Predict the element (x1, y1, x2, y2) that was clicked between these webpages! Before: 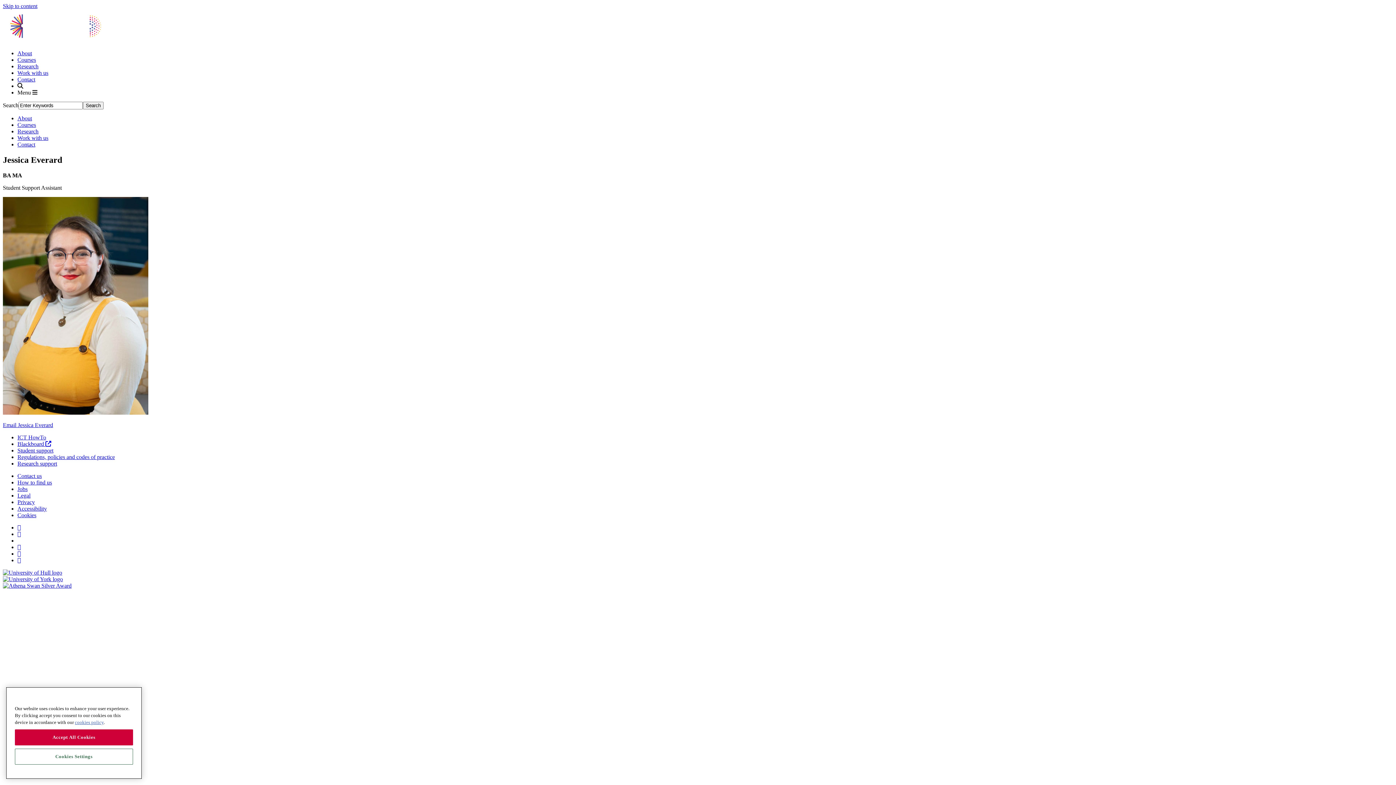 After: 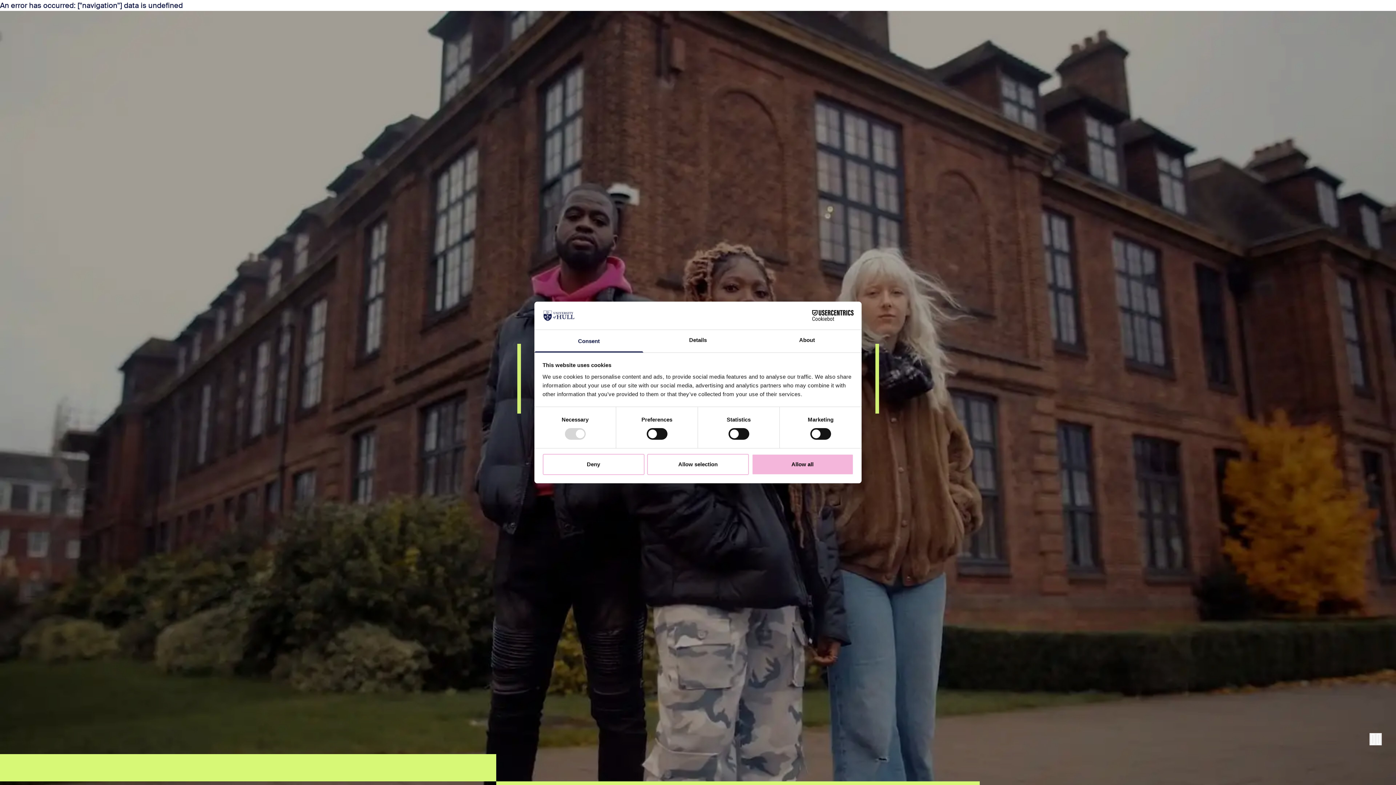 Action: bbox: (2, 569, 62, 575)